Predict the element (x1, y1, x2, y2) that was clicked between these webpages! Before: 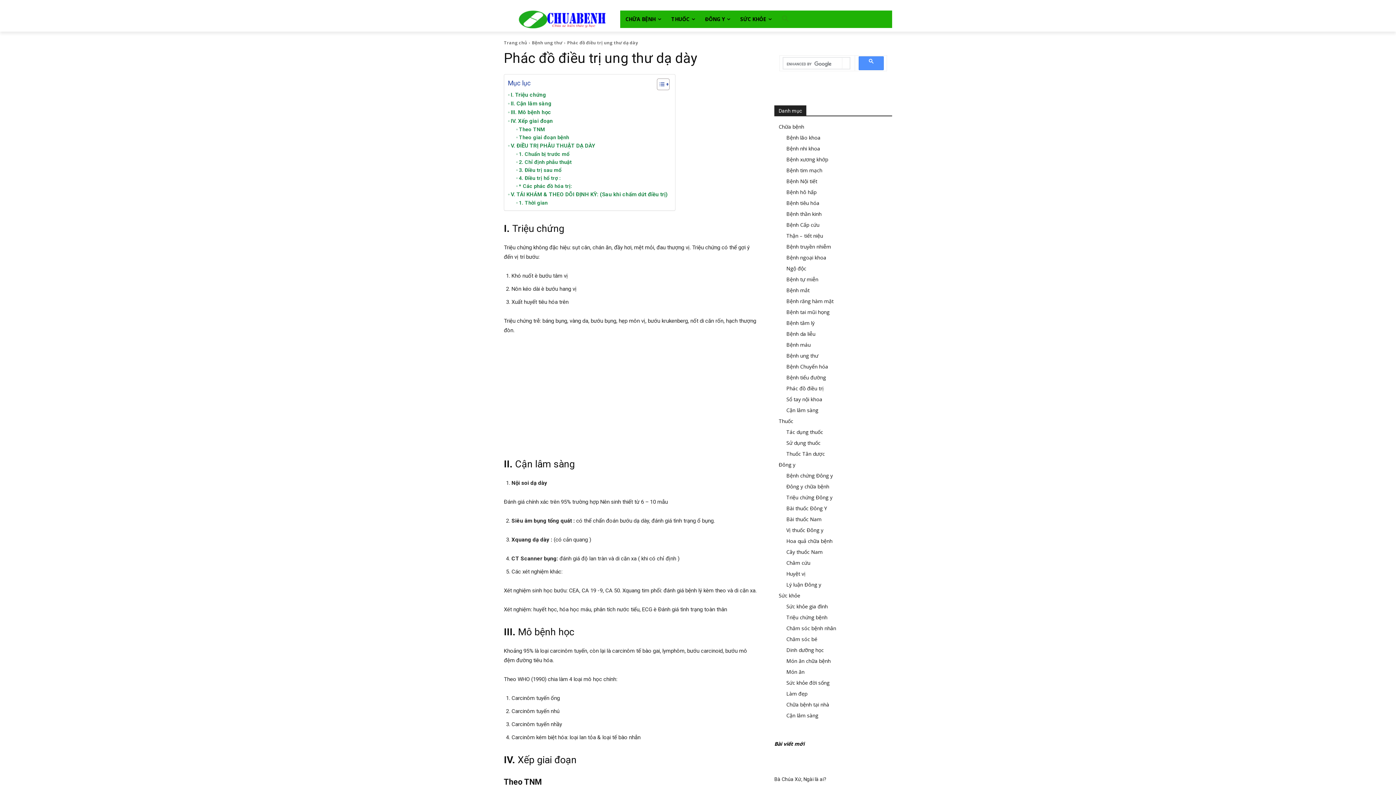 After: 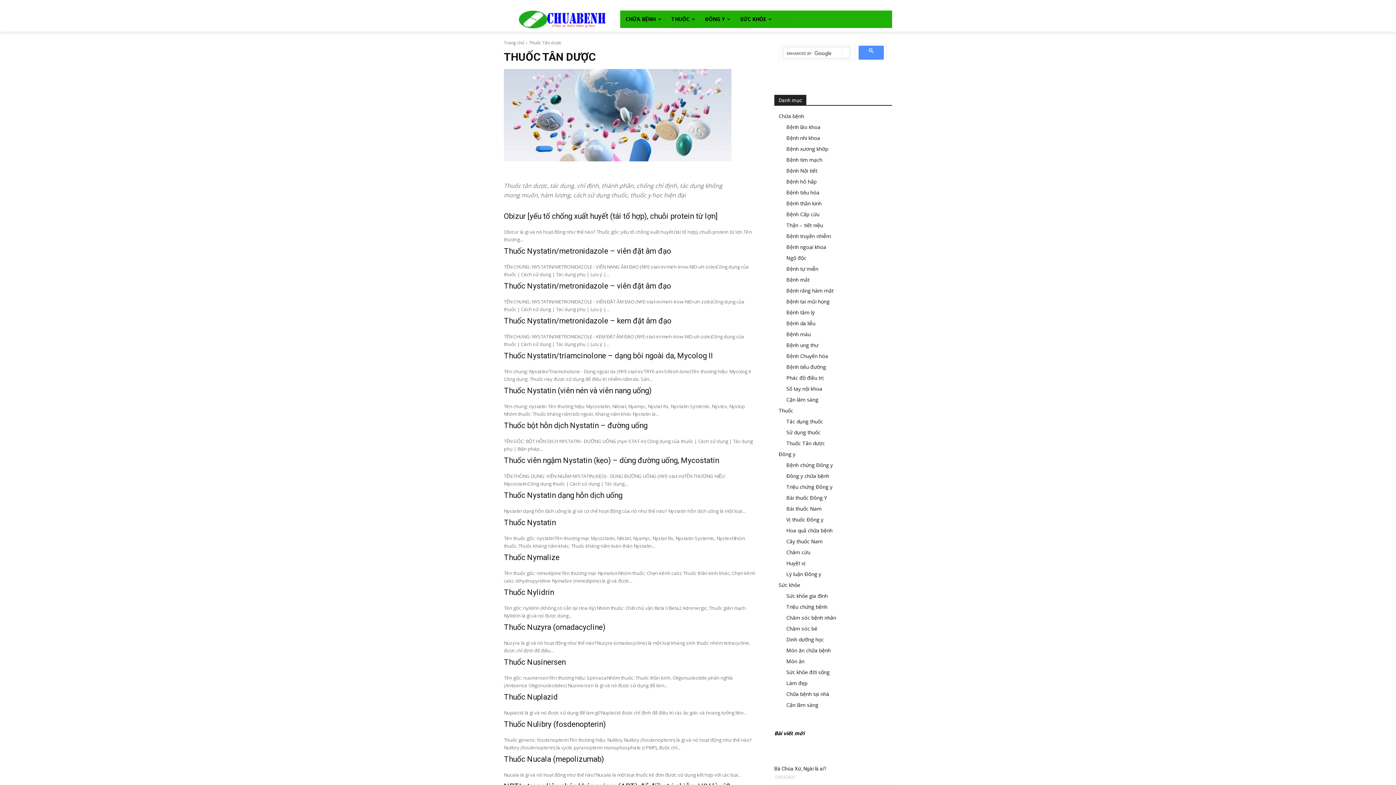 Action: label: Thuốc Tân dược bbox: (786, 450, 825, 457)